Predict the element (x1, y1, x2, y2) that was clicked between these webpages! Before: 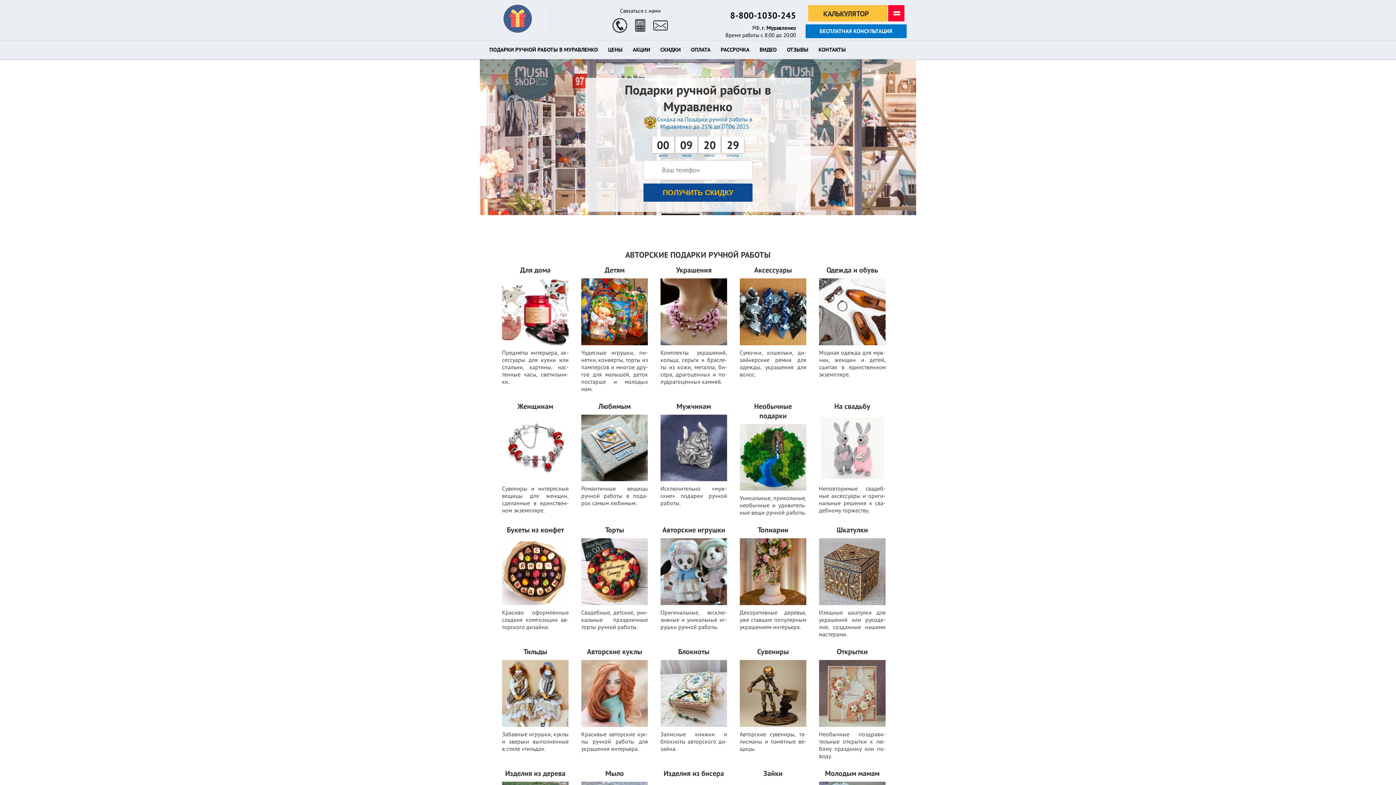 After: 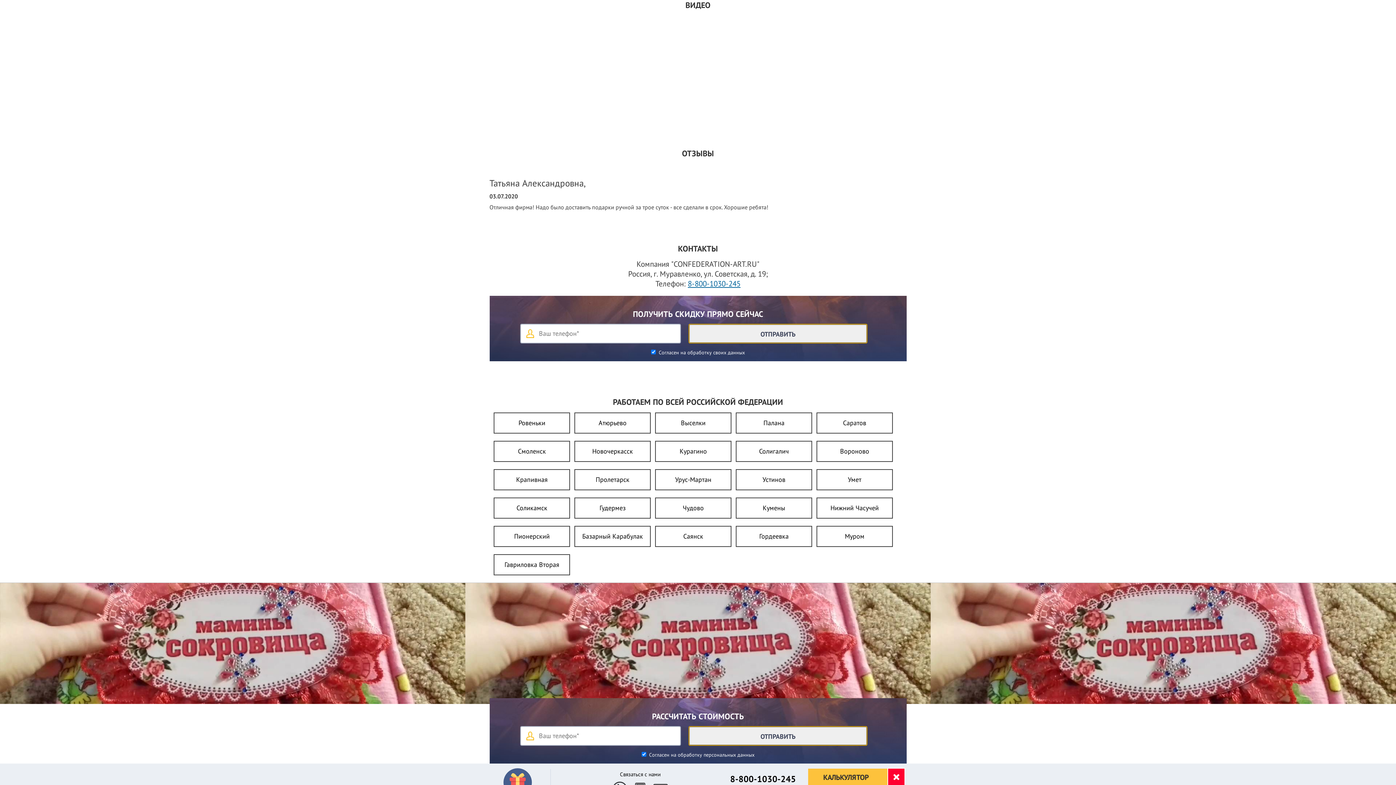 Action: label: ВИДЕО bbox: (759, 46, 776, 57)